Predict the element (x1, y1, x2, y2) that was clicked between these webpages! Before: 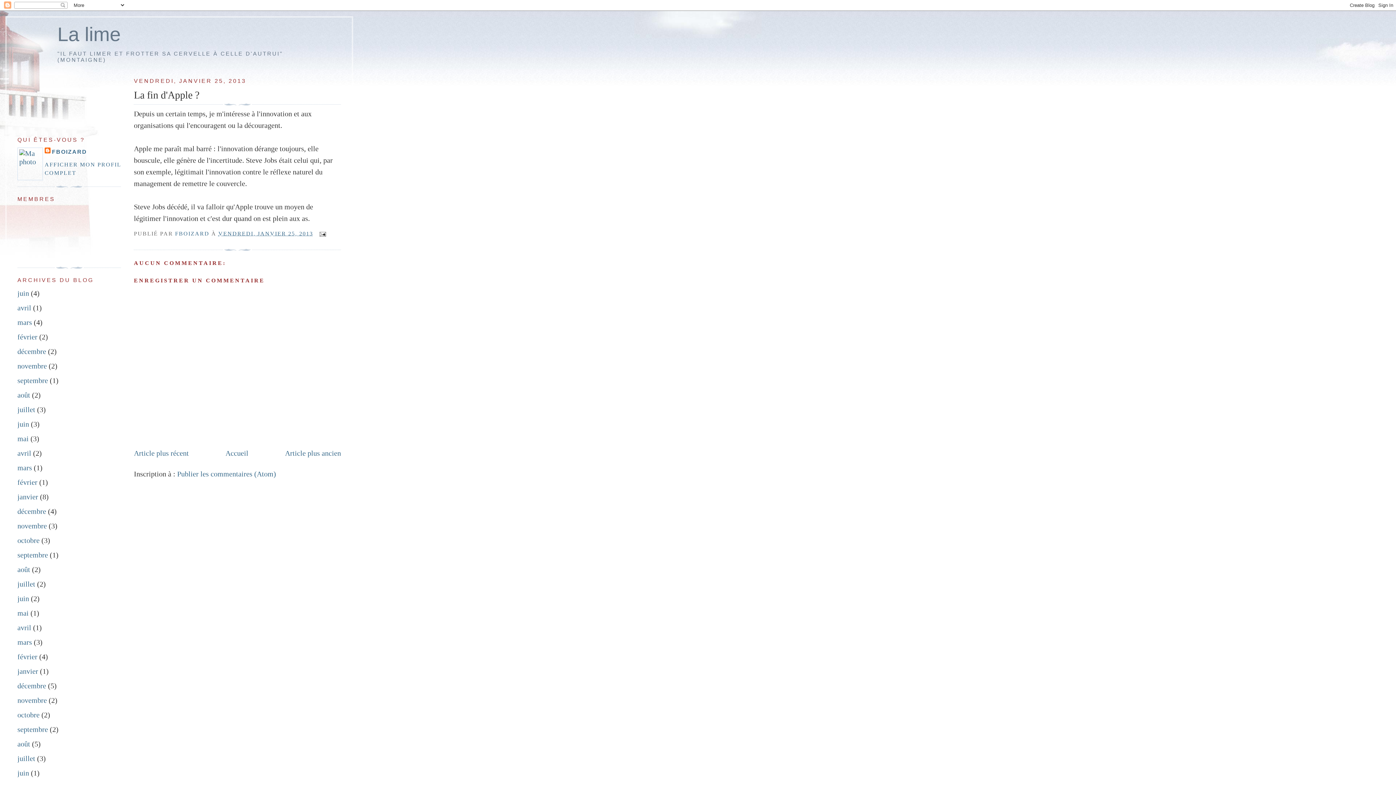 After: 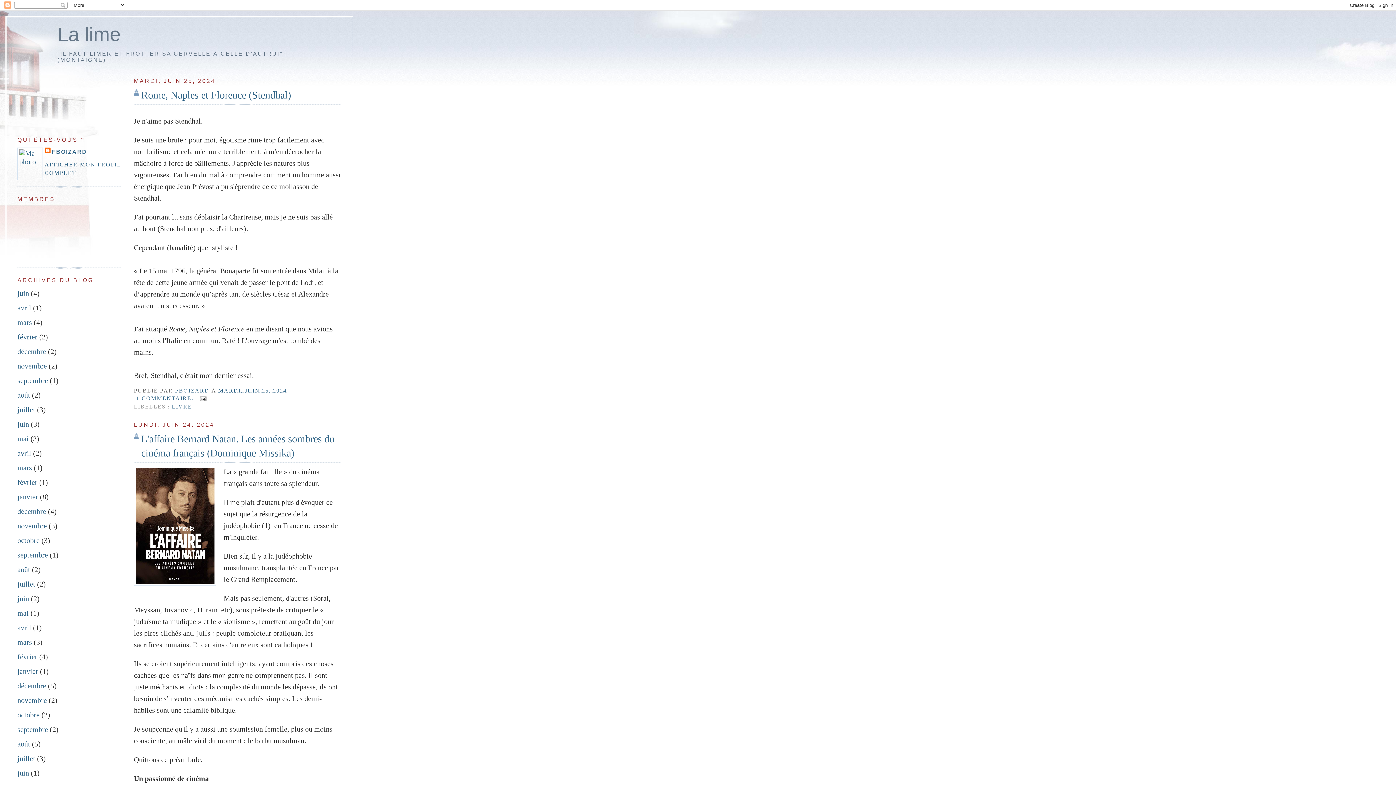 Action: bbox: (17, 420, 29, 428) label: juin